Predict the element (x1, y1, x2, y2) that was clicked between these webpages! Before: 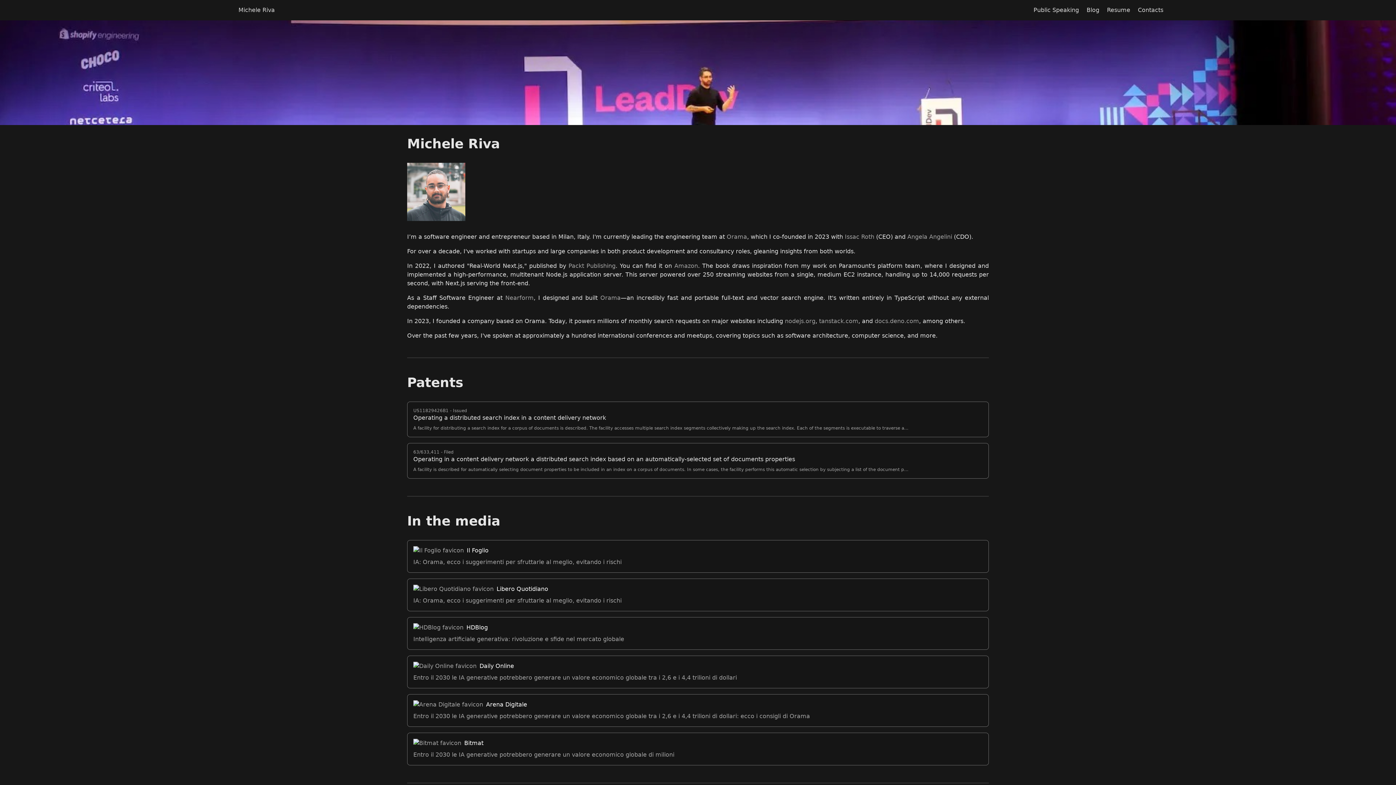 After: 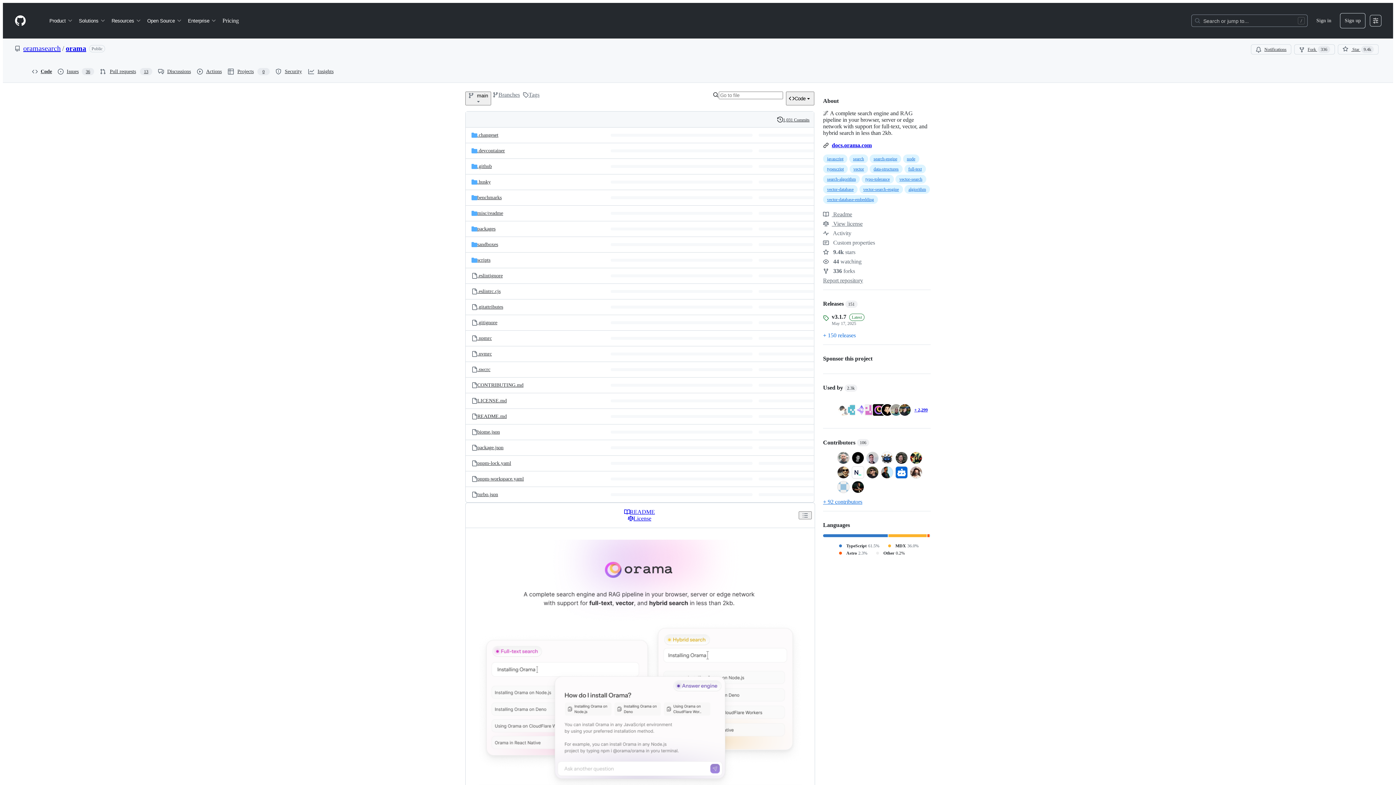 Action: label: Orama bbox: (600, 294, 620, 301)